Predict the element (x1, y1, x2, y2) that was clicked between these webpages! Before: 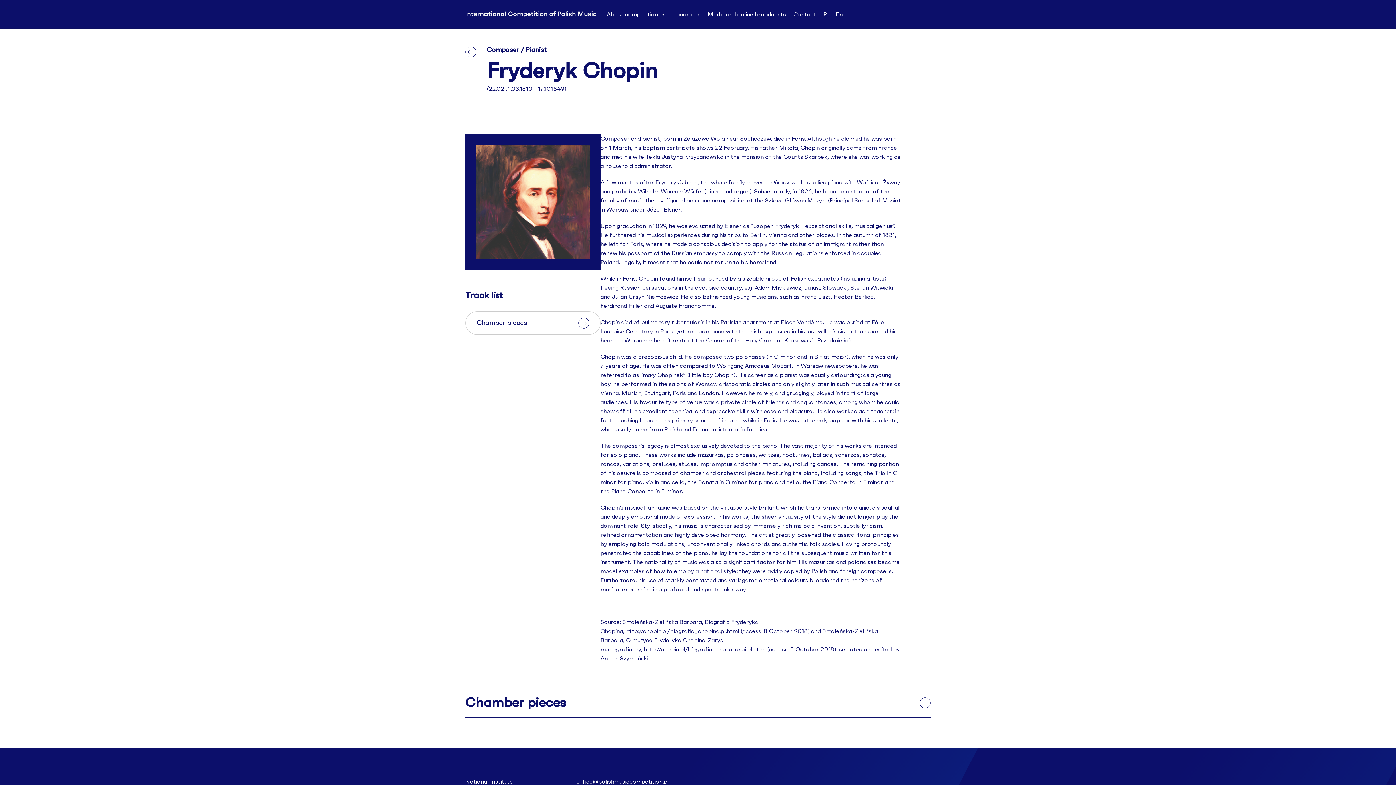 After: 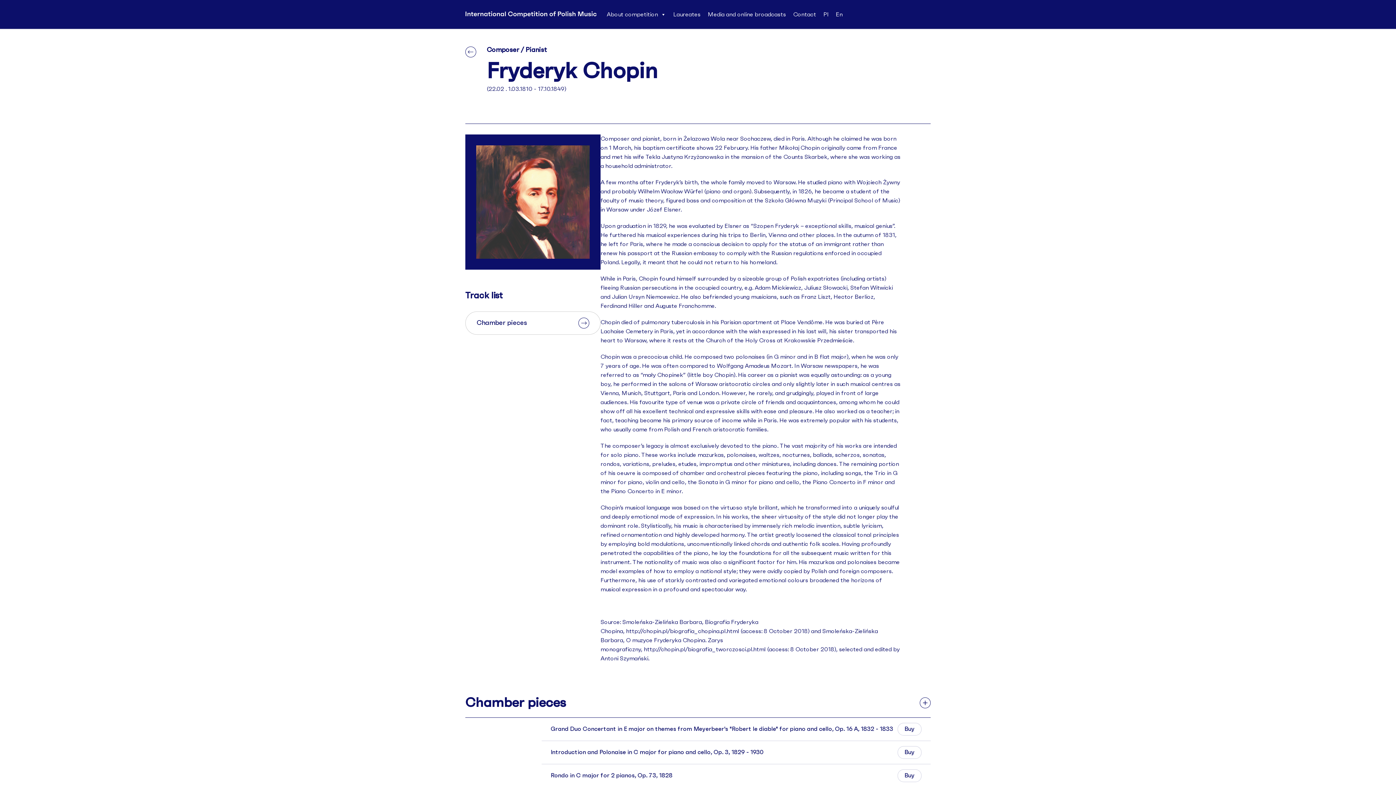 Action: bbox: (465, 689, 930, 718) label: Chamber pieces